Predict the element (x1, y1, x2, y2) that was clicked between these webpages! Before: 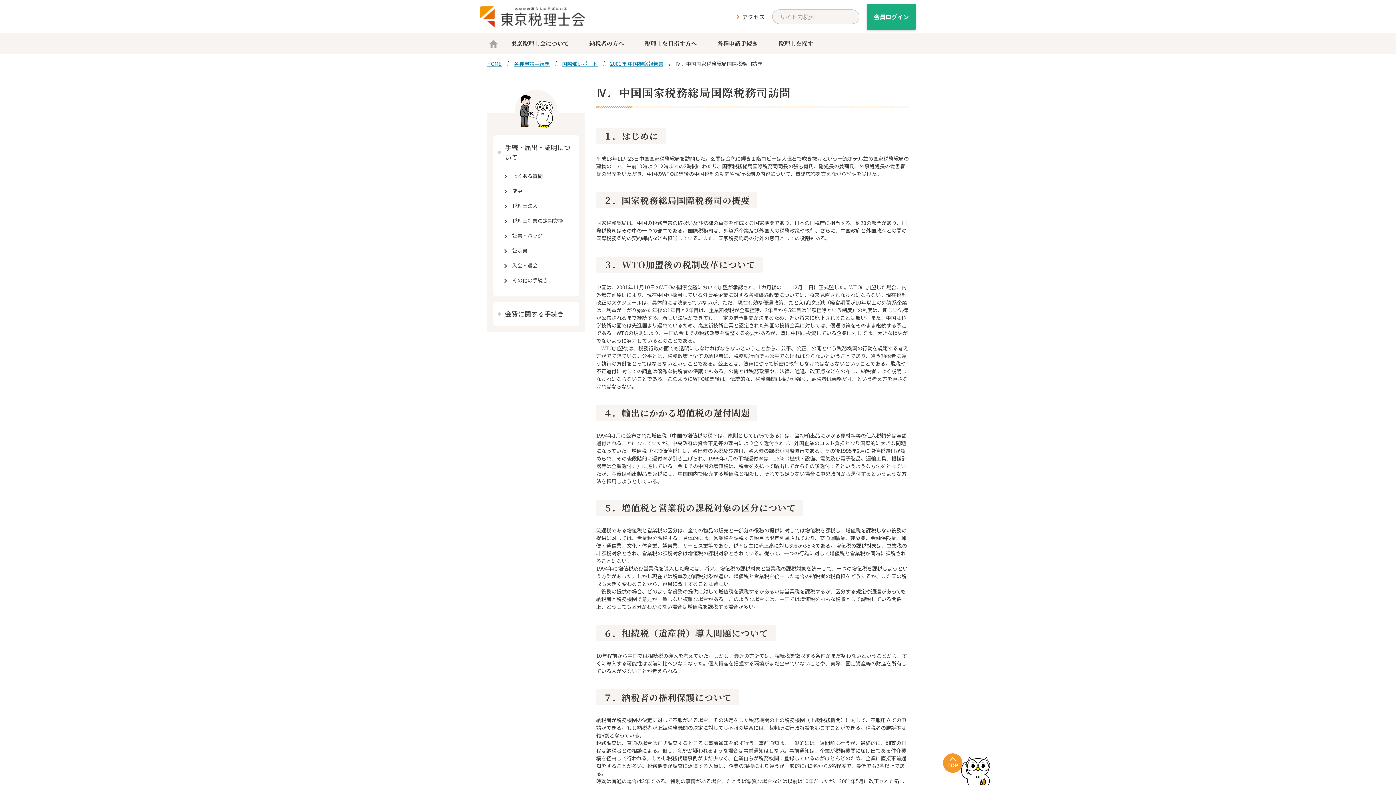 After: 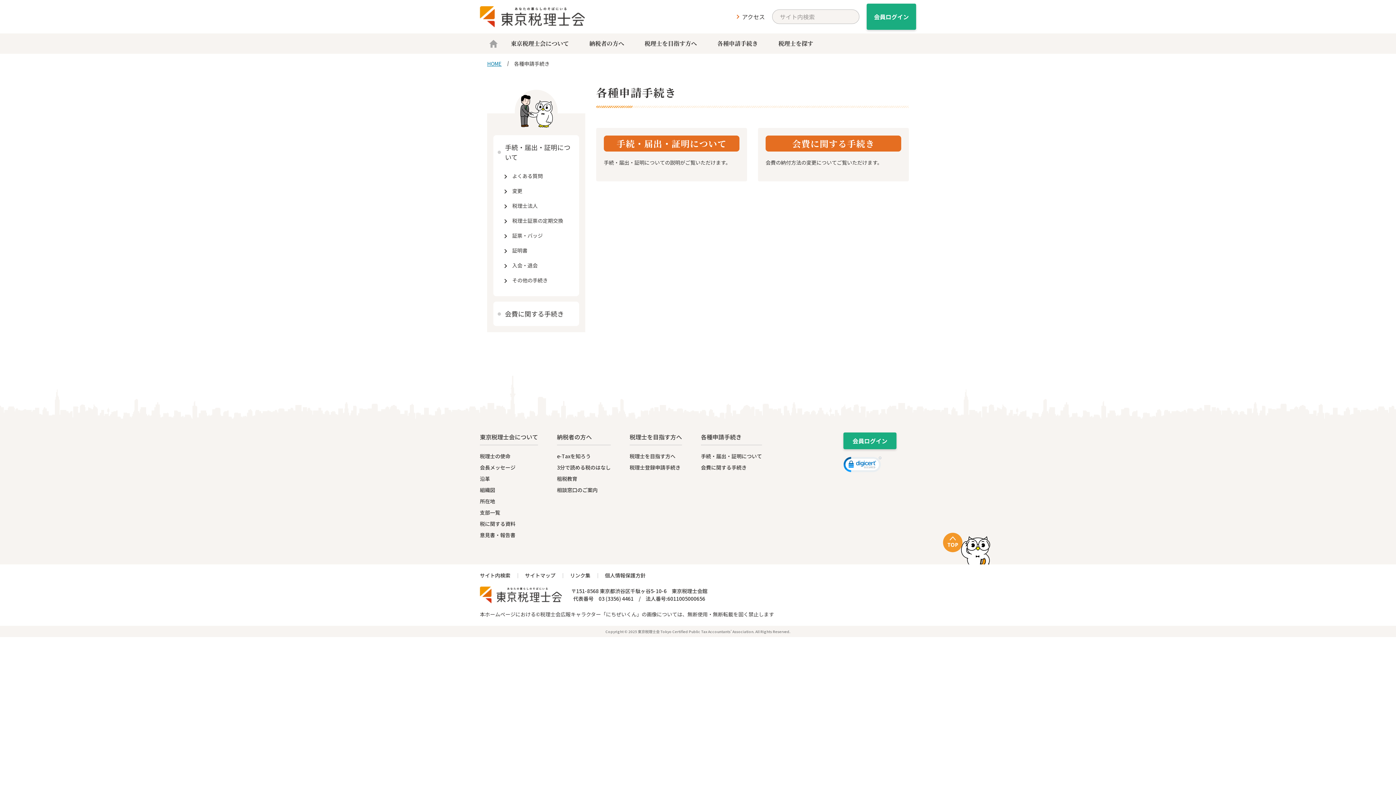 Action: label: 各種申請手続き bbox: (502, 61, 549, 66)